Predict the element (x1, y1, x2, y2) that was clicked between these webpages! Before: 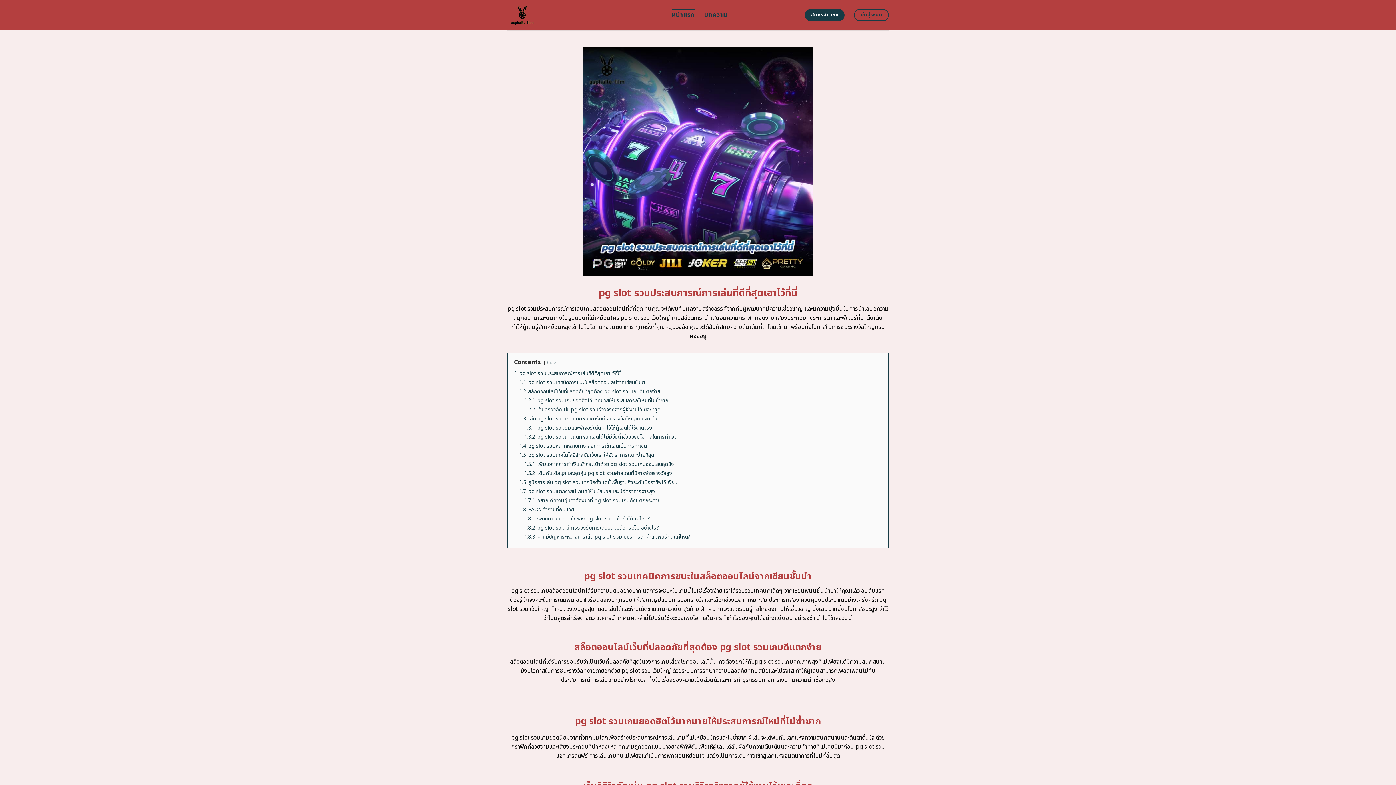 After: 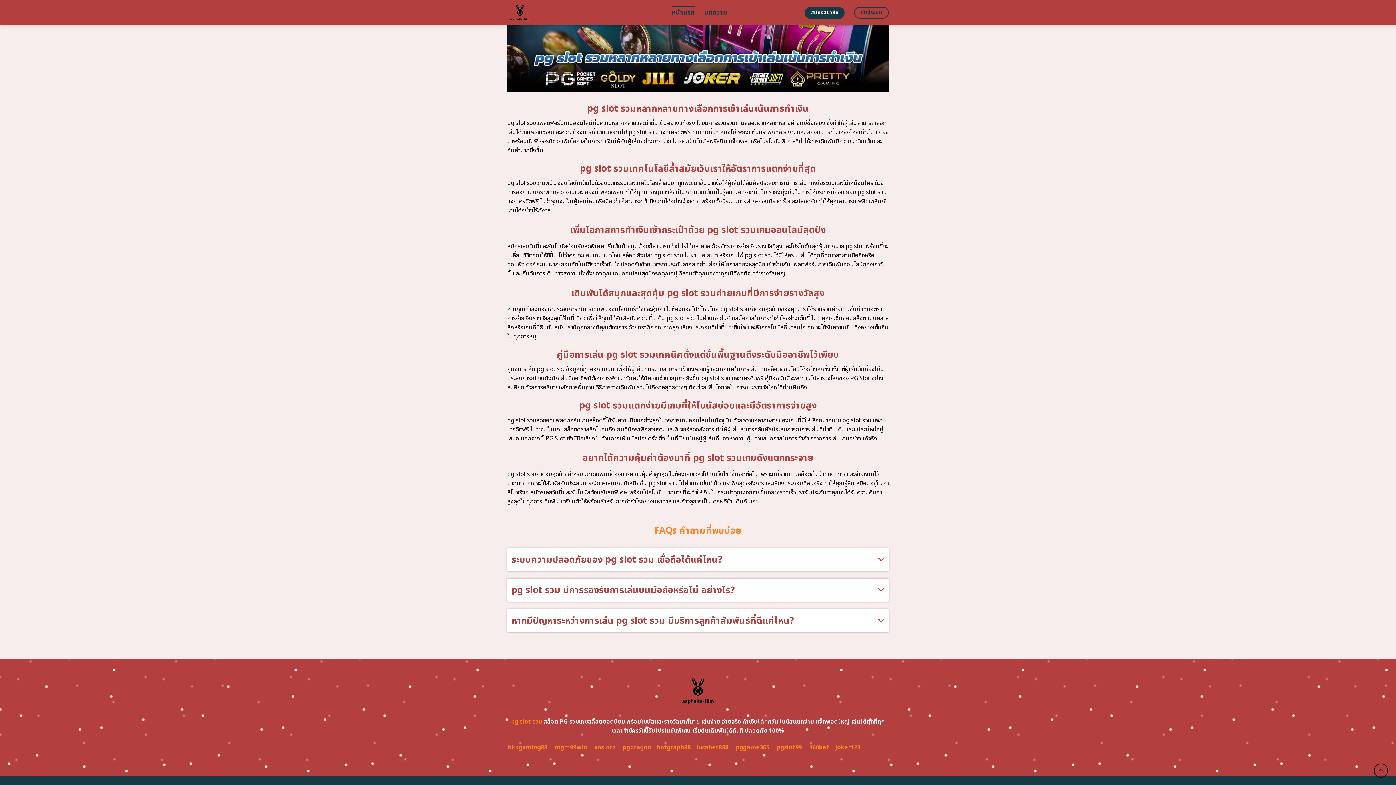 Action: label: 1.8.2 pg slot รวม มีการรองรับการเล่นบนมือถือหรือไม่ อย่างไร? bbox: (524, 524, 659, 531)